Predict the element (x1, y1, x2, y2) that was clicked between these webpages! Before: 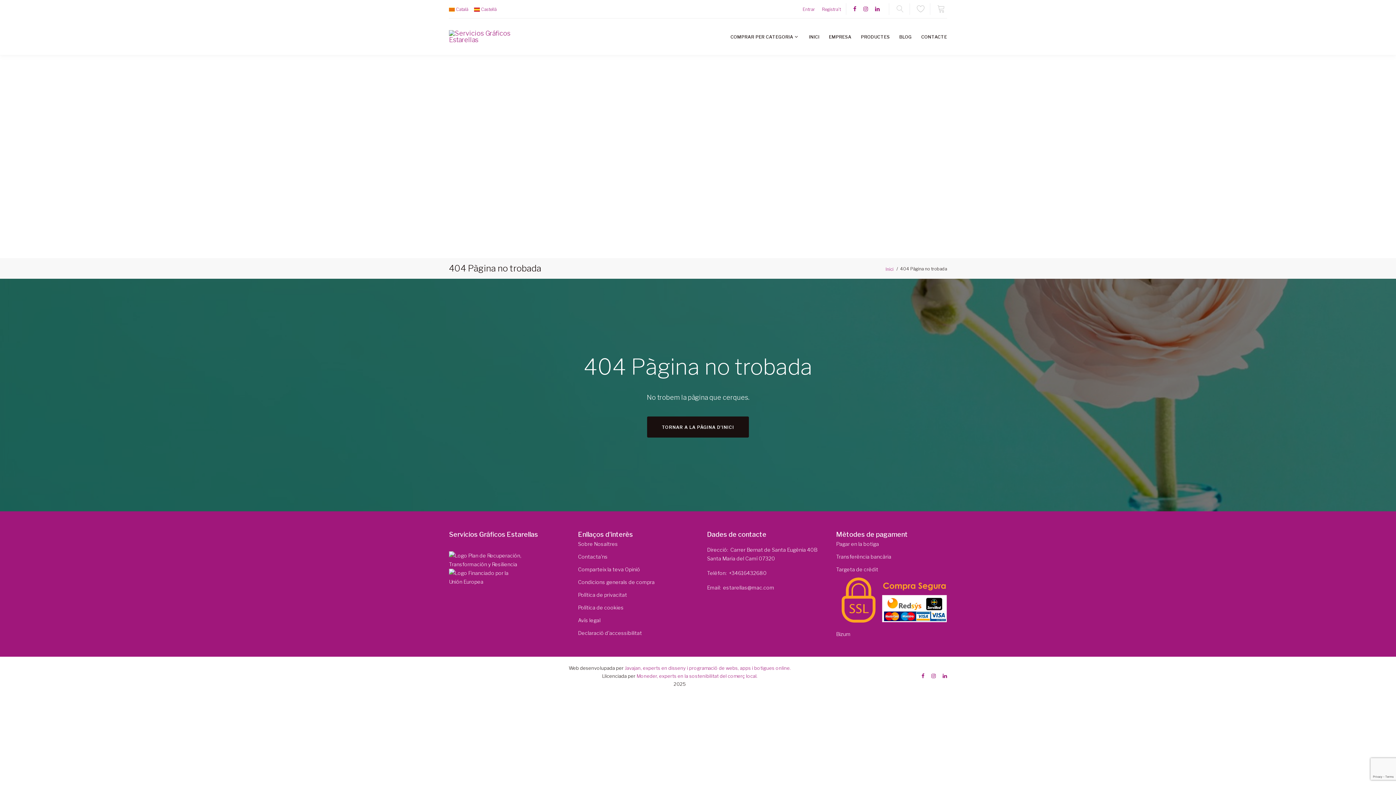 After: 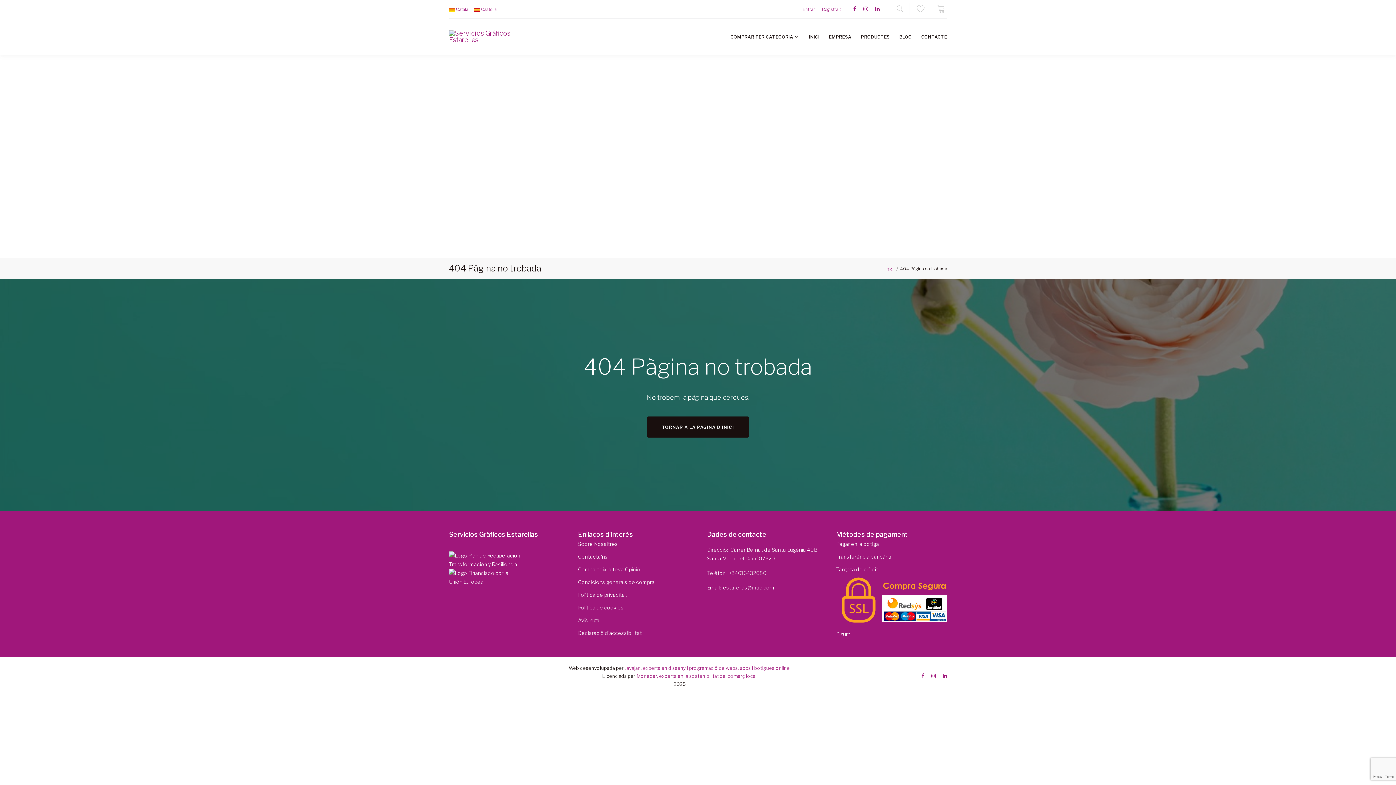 Action: bbox: (729, 570, 766, 576) label: +34616432680